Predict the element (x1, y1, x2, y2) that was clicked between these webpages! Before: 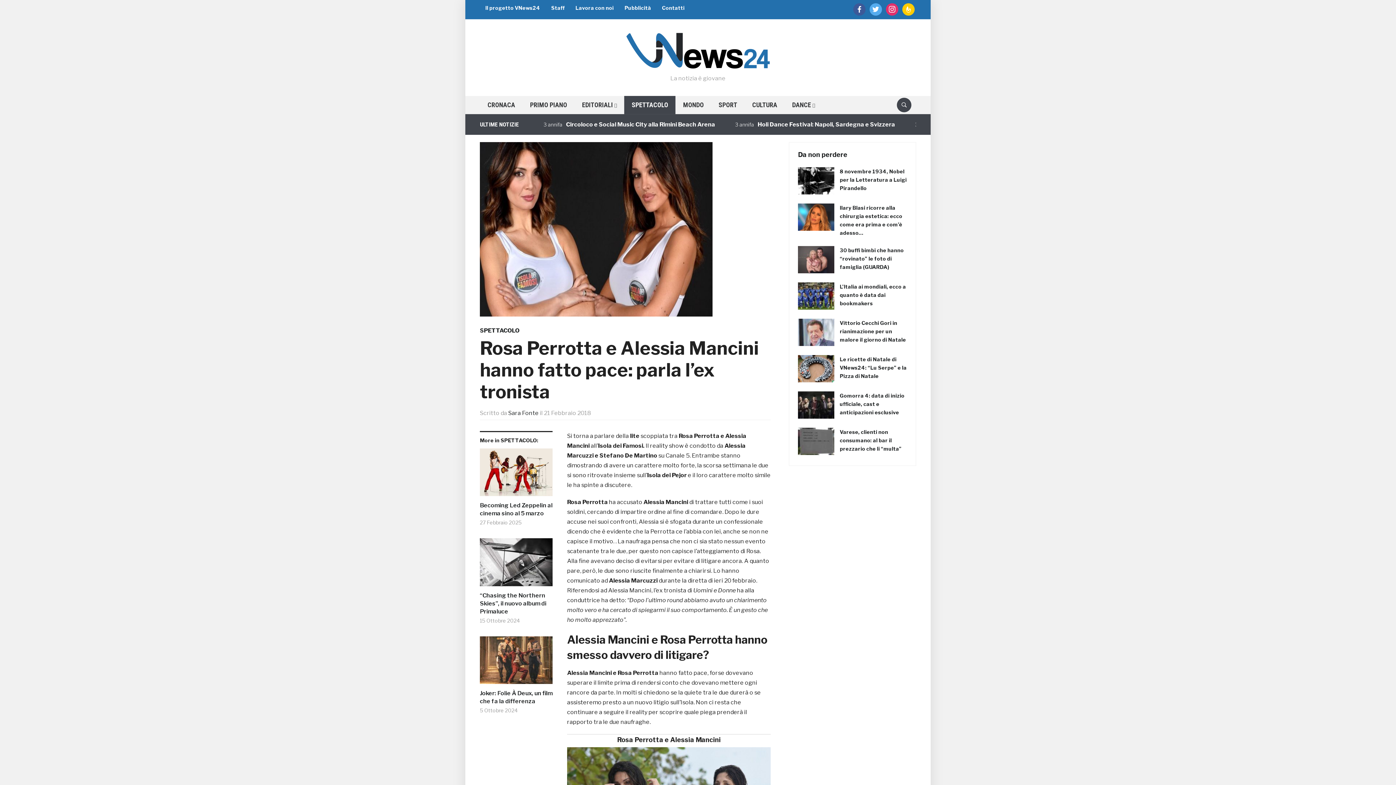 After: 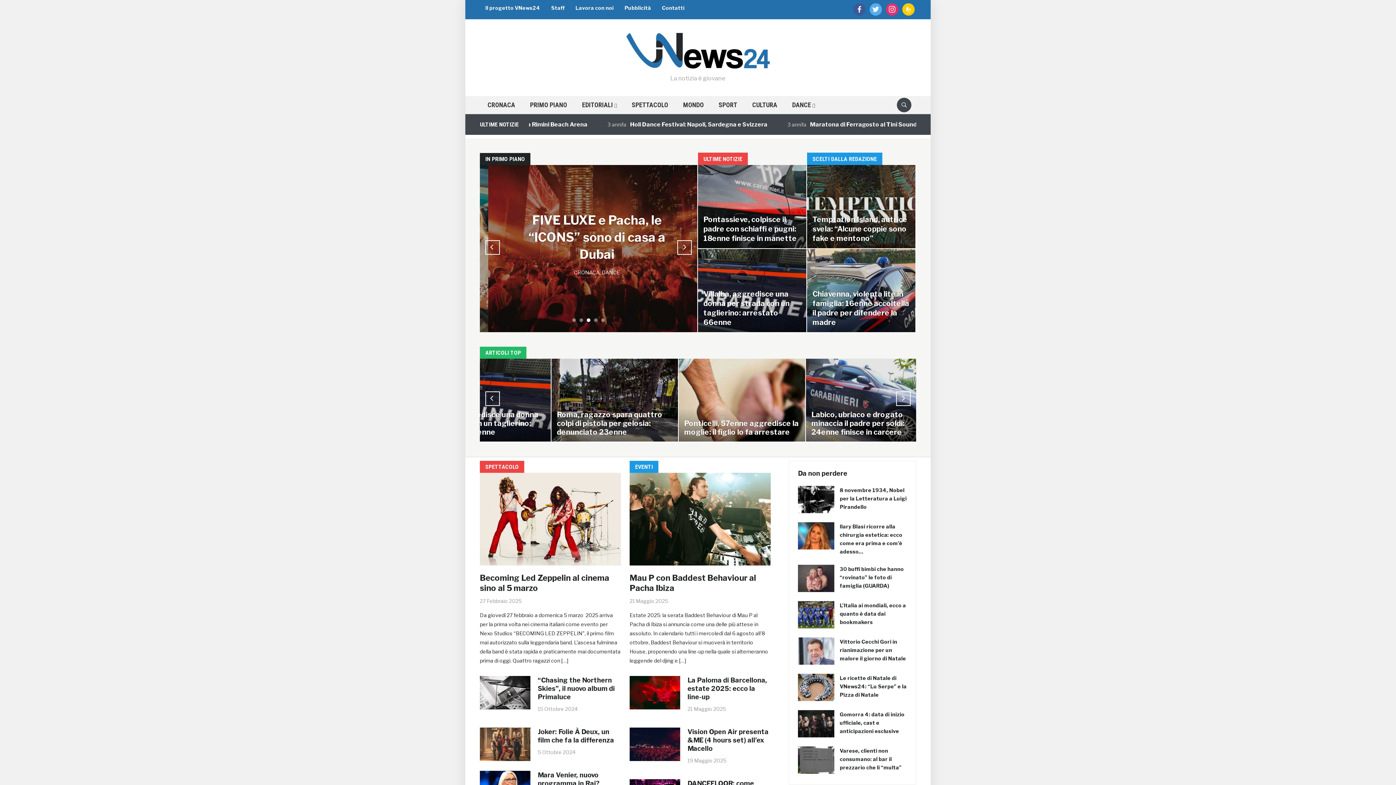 Action: bbox: (625, 46, 770, 53)